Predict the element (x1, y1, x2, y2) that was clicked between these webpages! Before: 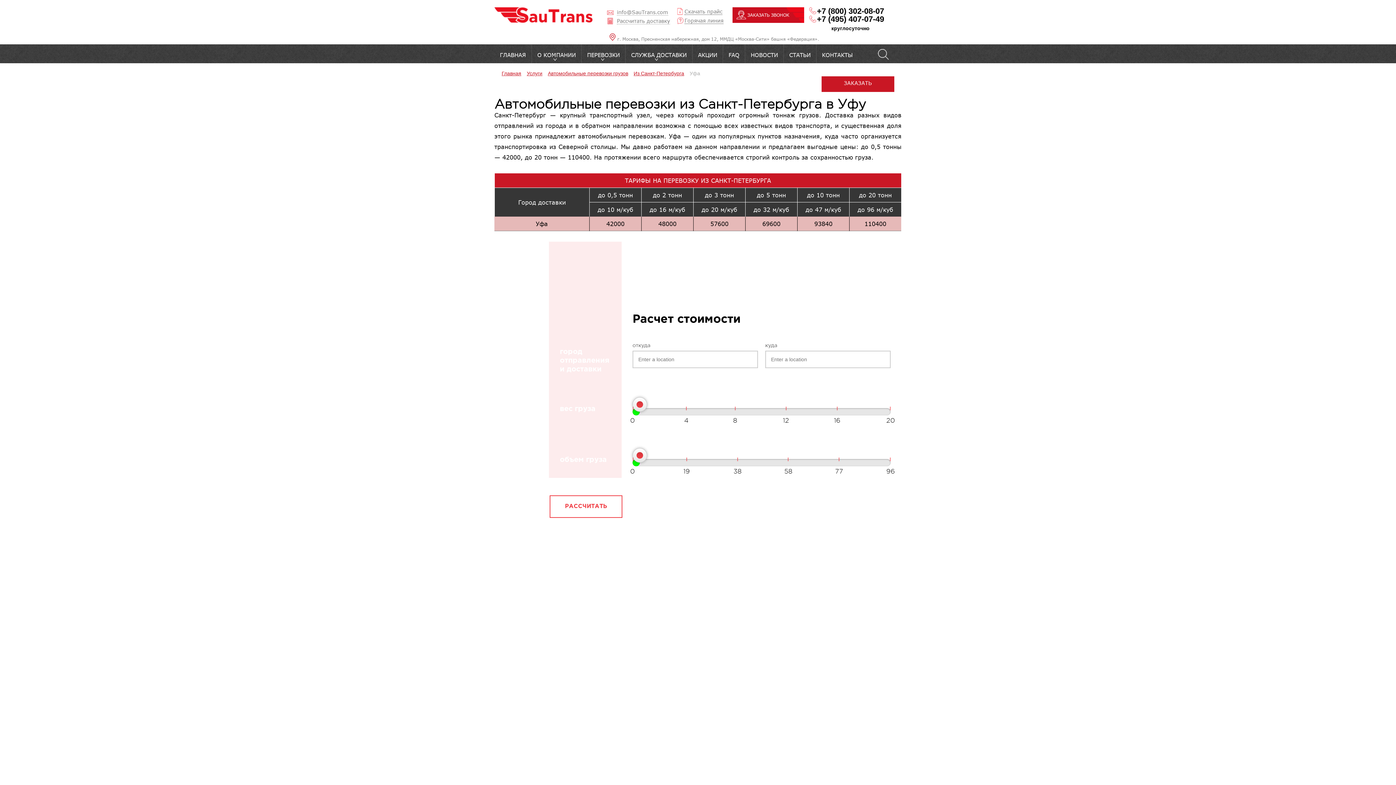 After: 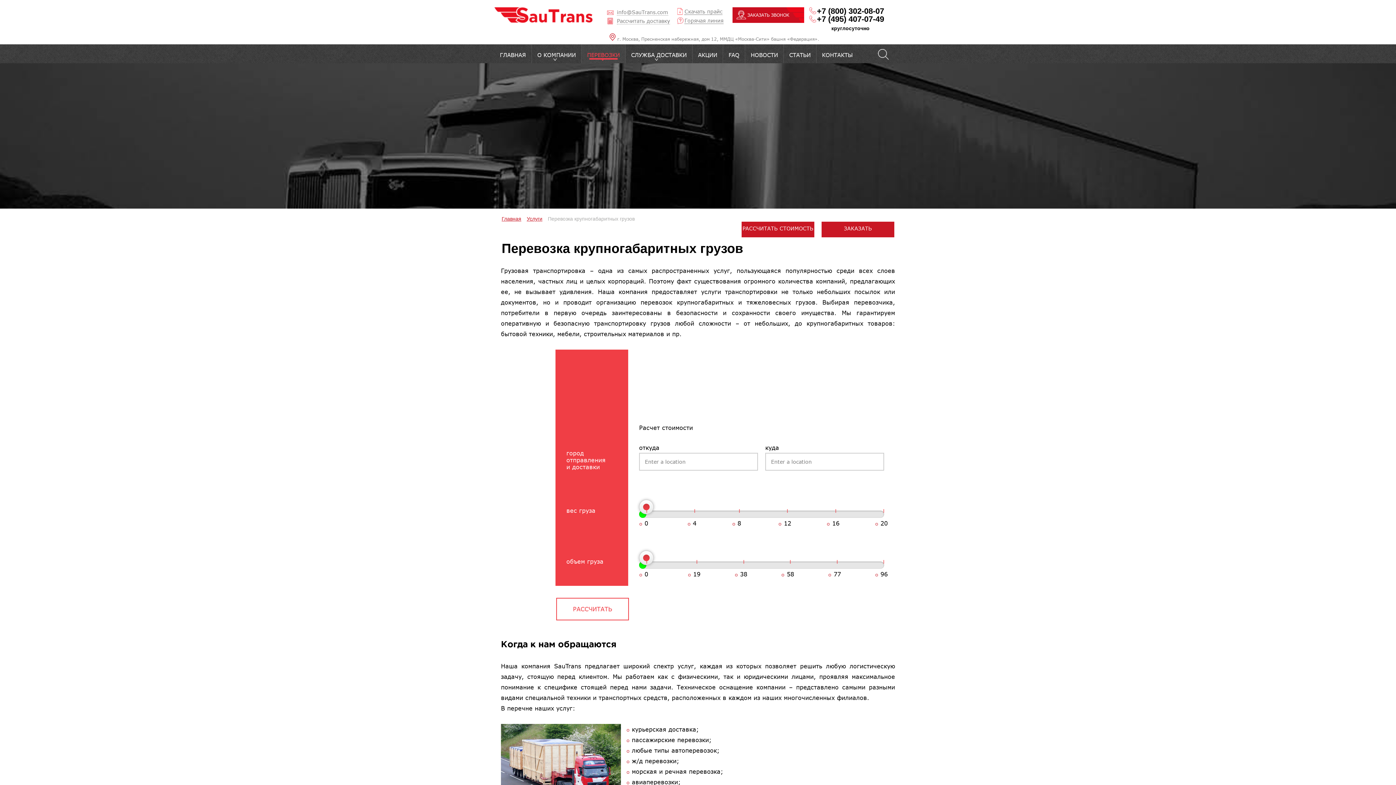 Action: bbox: (501, 699, 628, 826)